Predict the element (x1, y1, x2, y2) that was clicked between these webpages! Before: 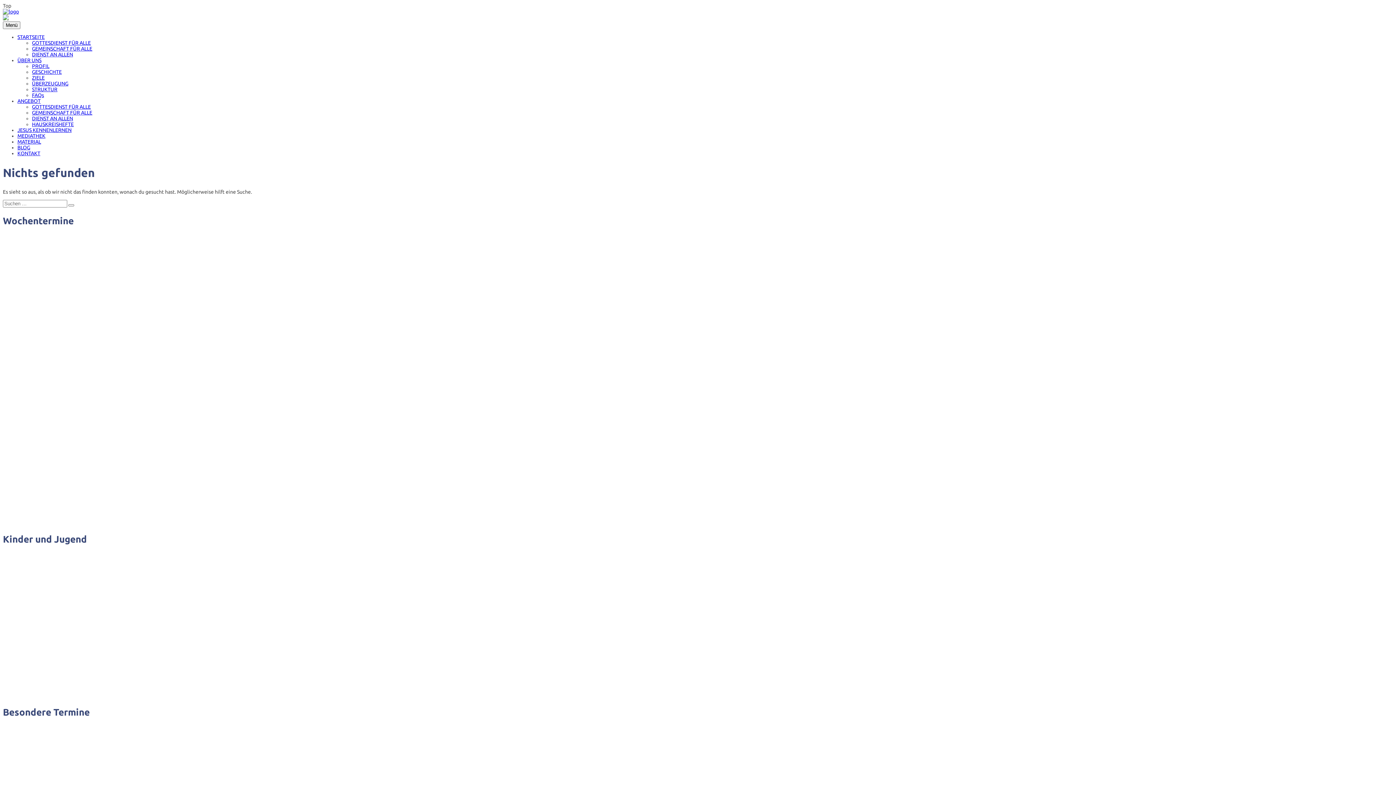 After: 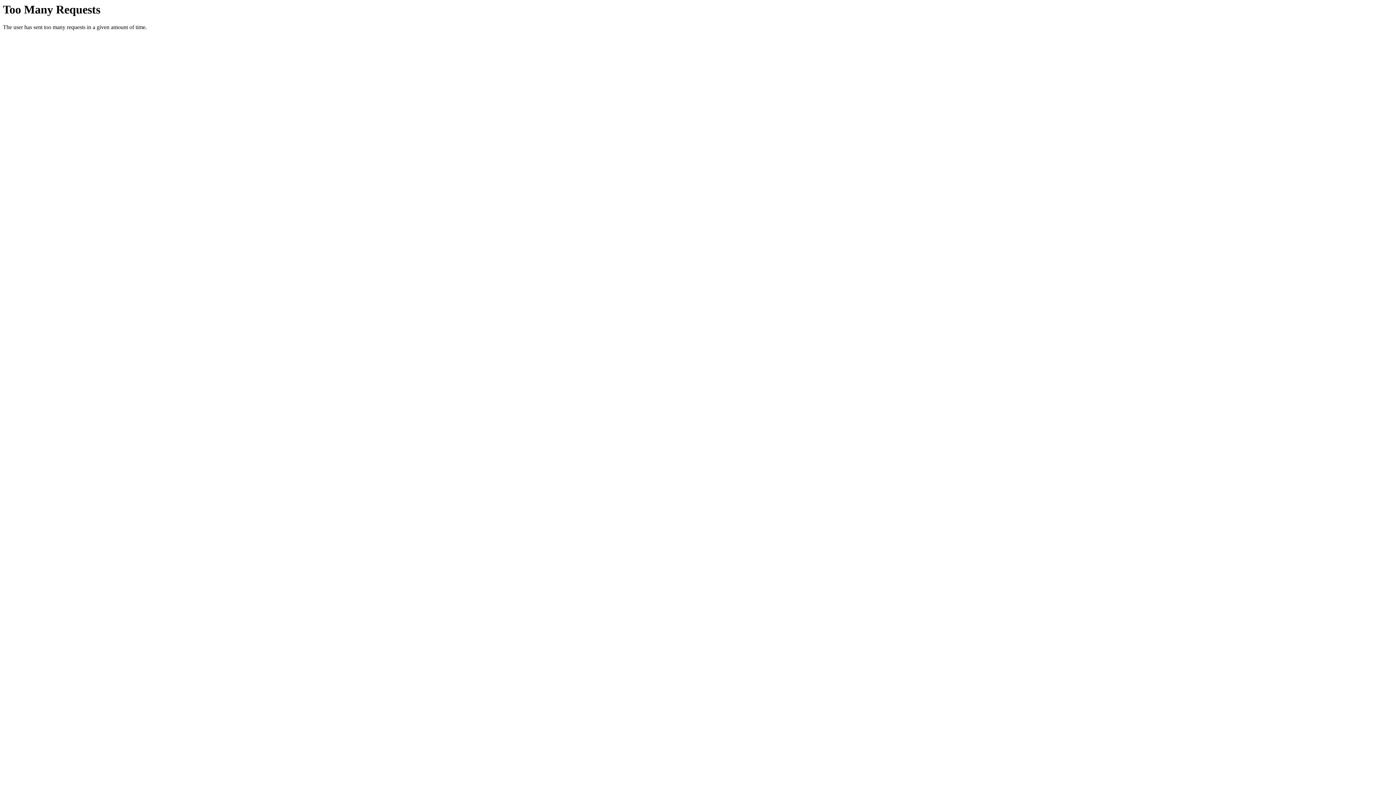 Action: bbox: (17, 150, 40, 156) label: KONTAKT